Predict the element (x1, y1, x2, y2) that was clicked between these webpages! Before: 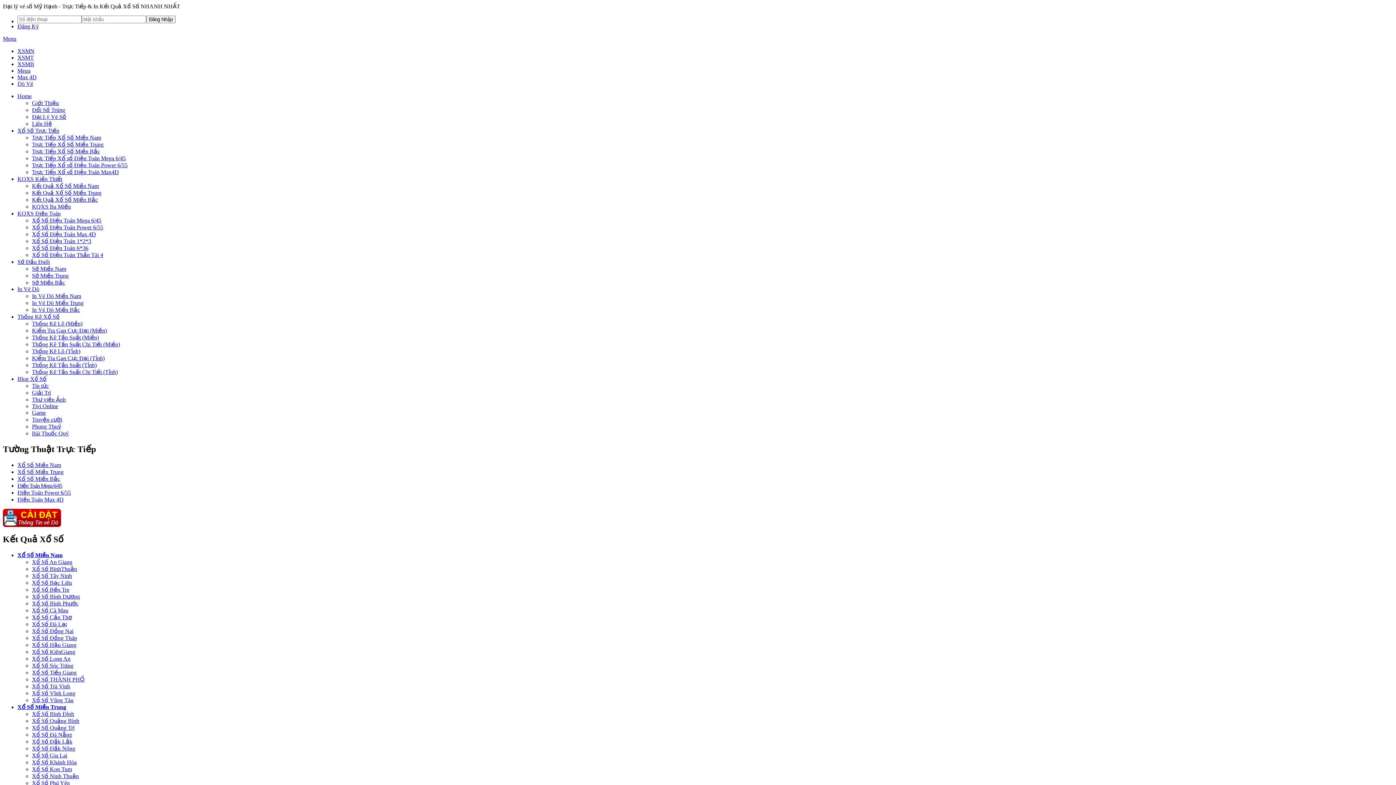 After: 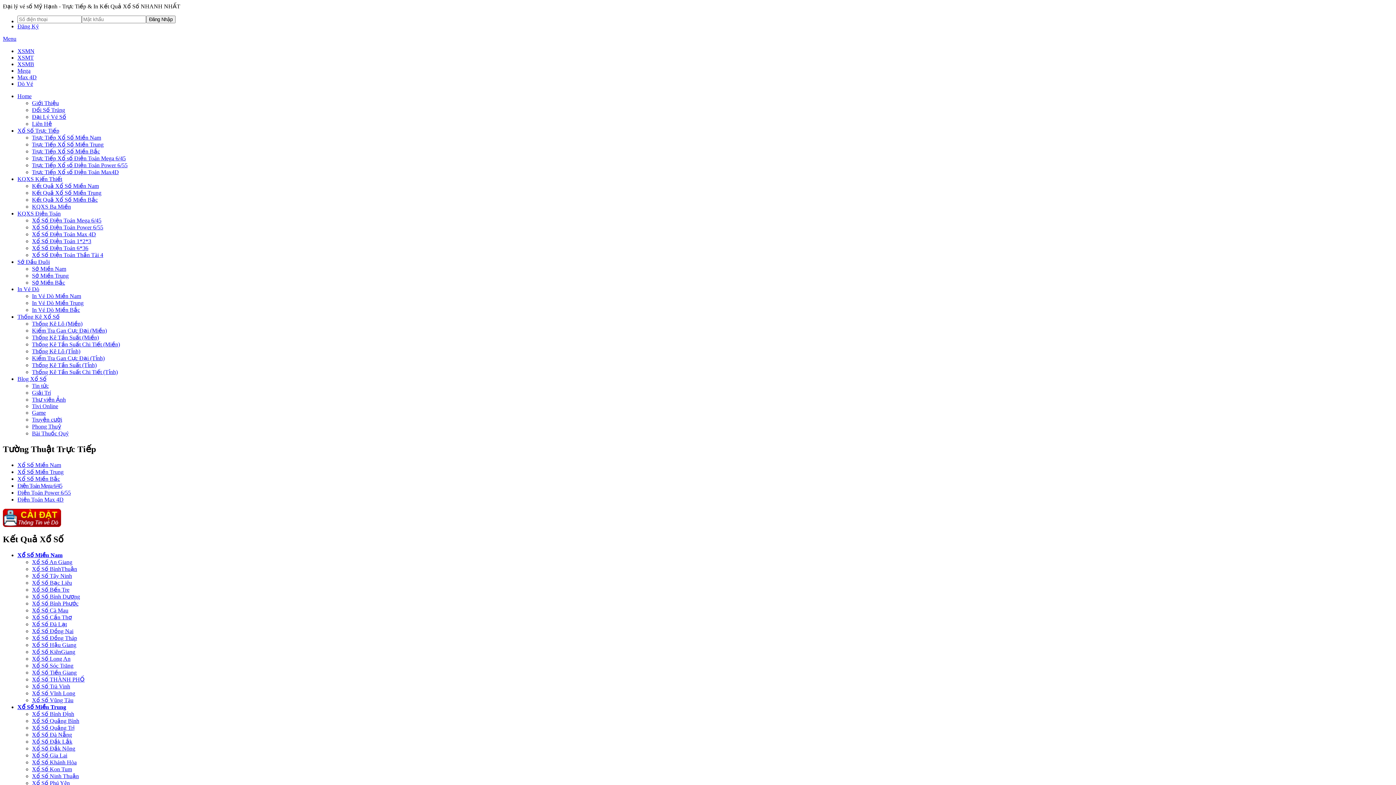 Action: bbox: (32, 600, 78, 606) label: Xổ Số Bình Phước